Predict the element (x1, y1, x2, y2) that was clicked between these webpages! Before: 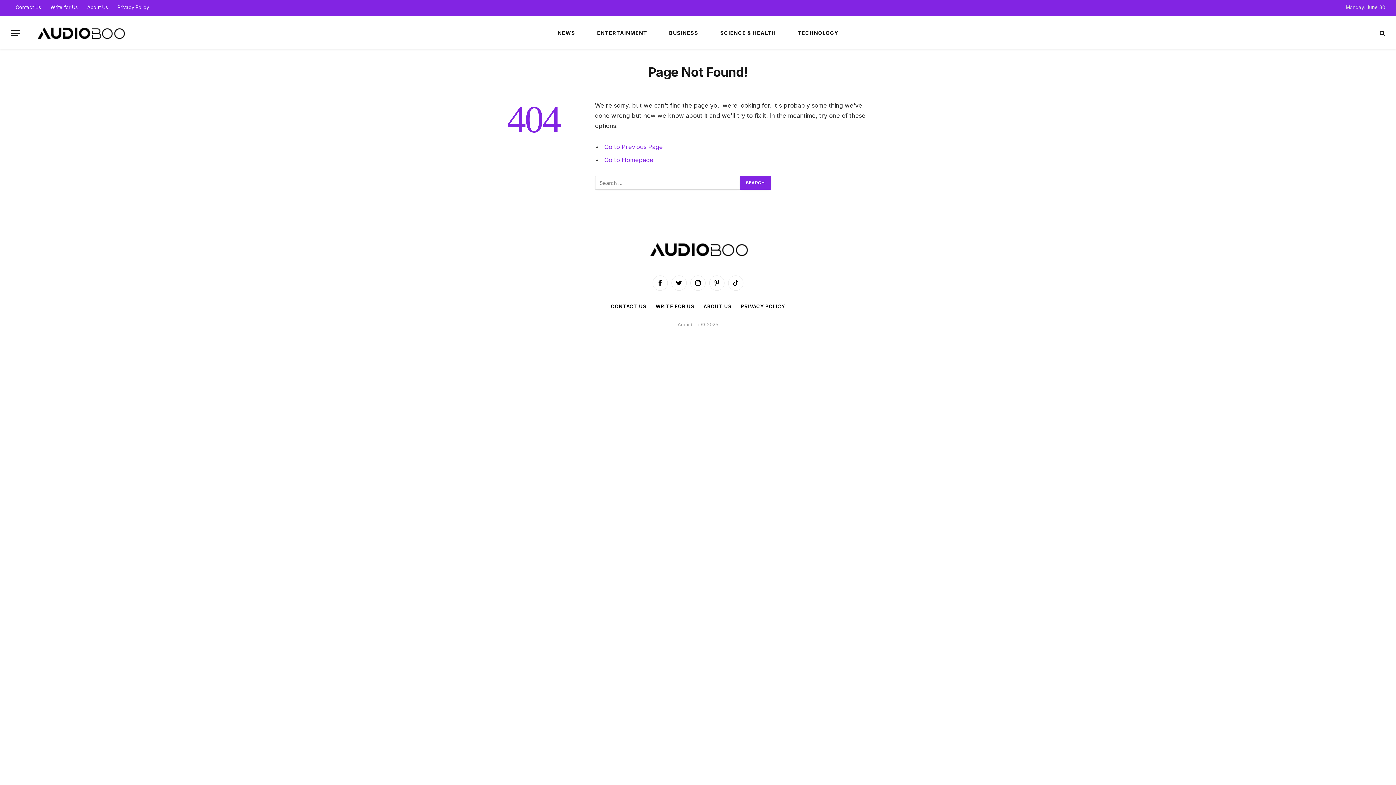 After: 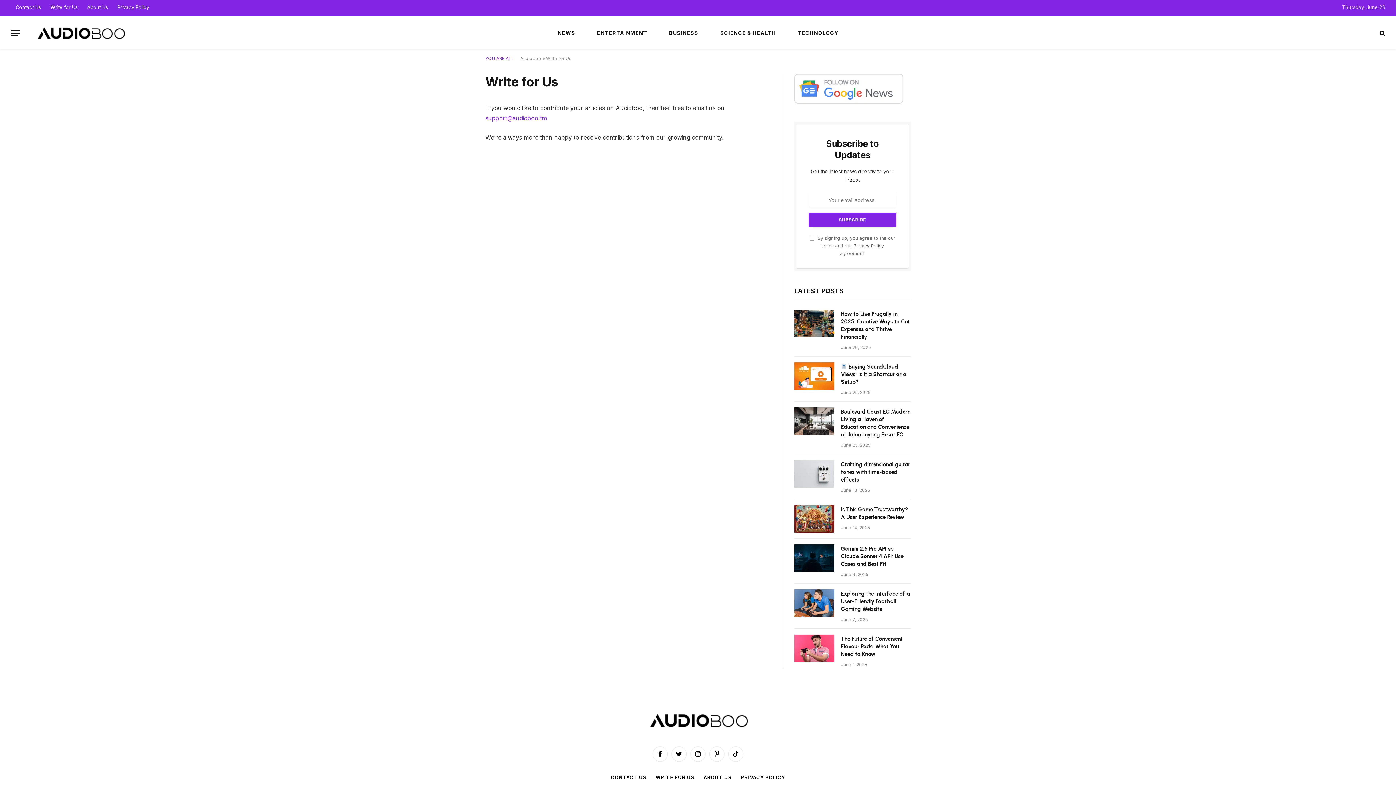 Action: label: Write for Us bbox: (45, 0, 82, 14)